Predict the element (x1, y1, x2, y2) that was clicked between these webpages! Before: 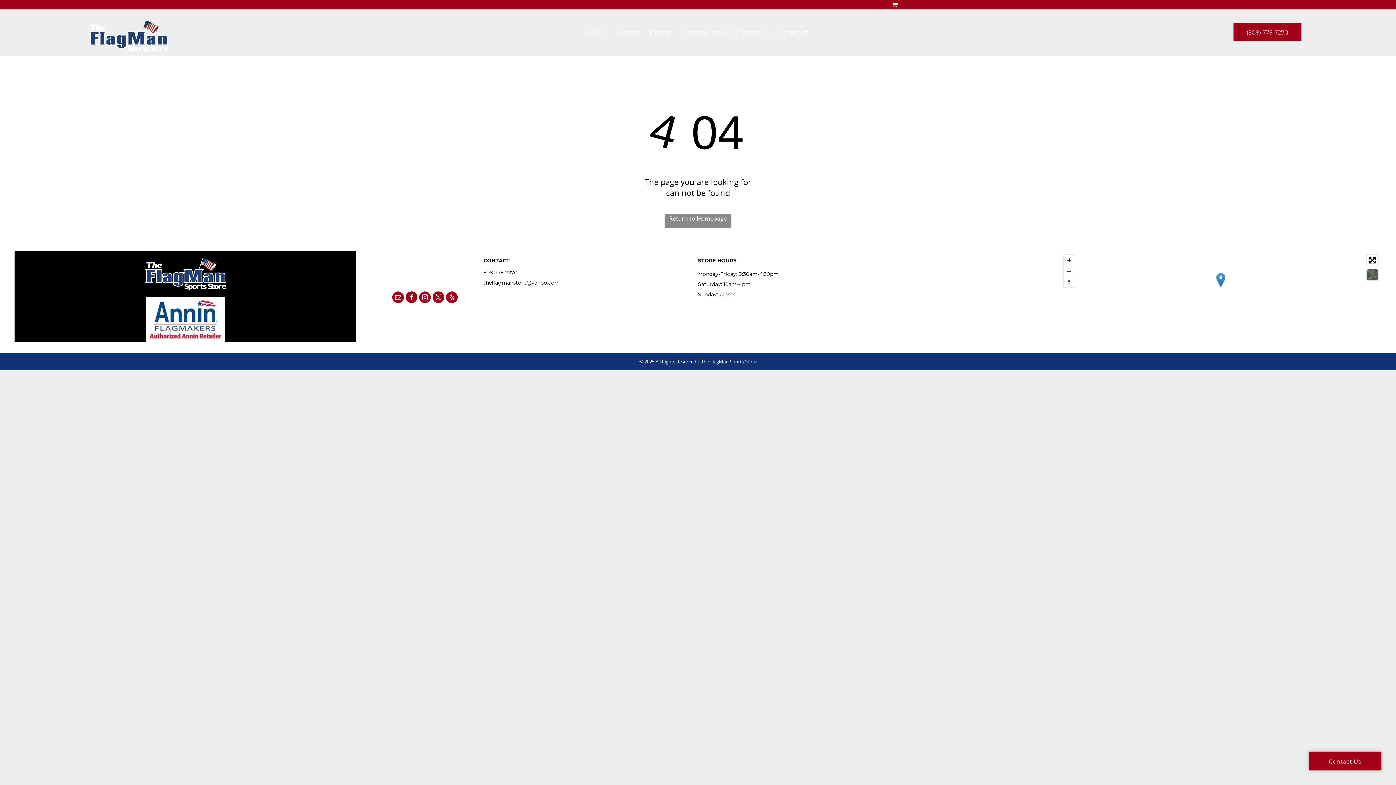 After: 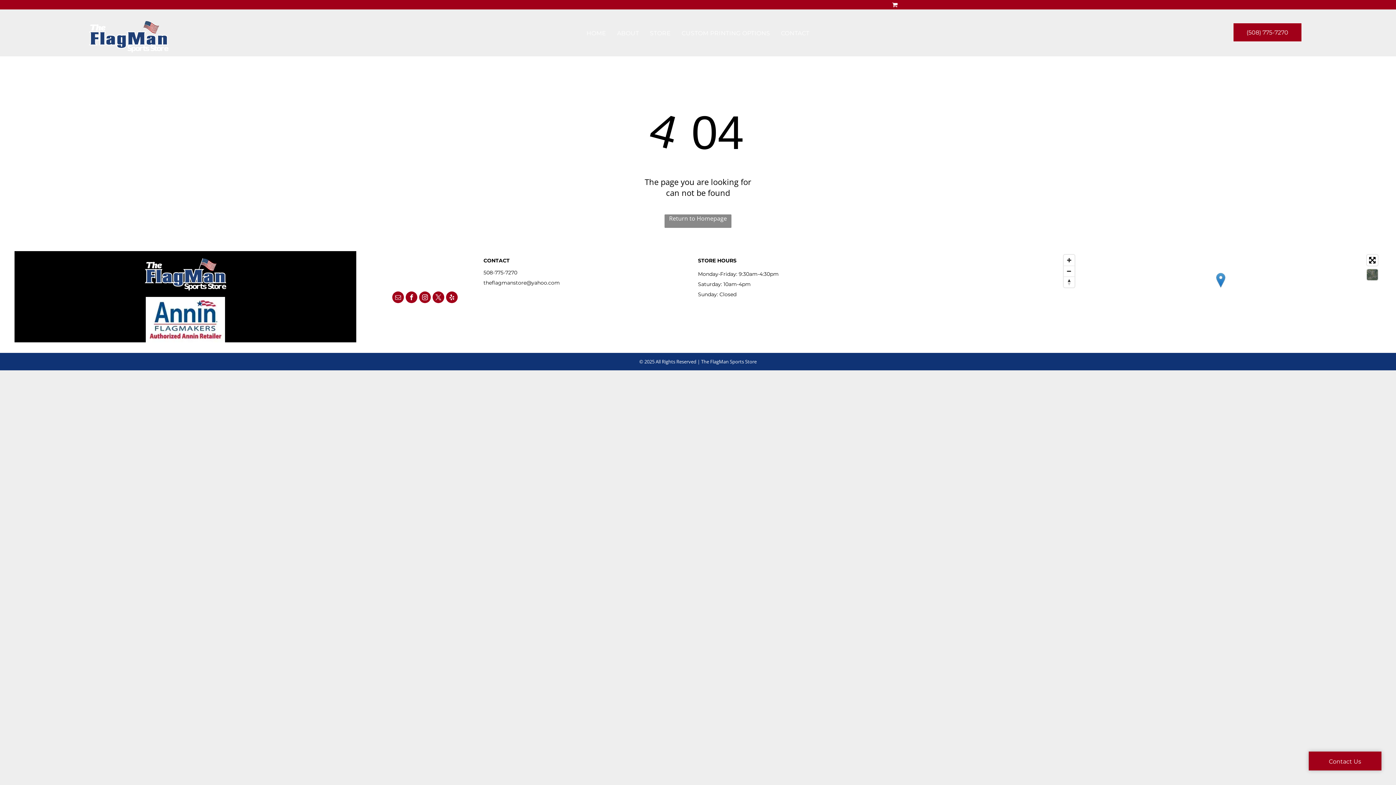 Action: bbox: (419, 291, 430, 305) label: instagram